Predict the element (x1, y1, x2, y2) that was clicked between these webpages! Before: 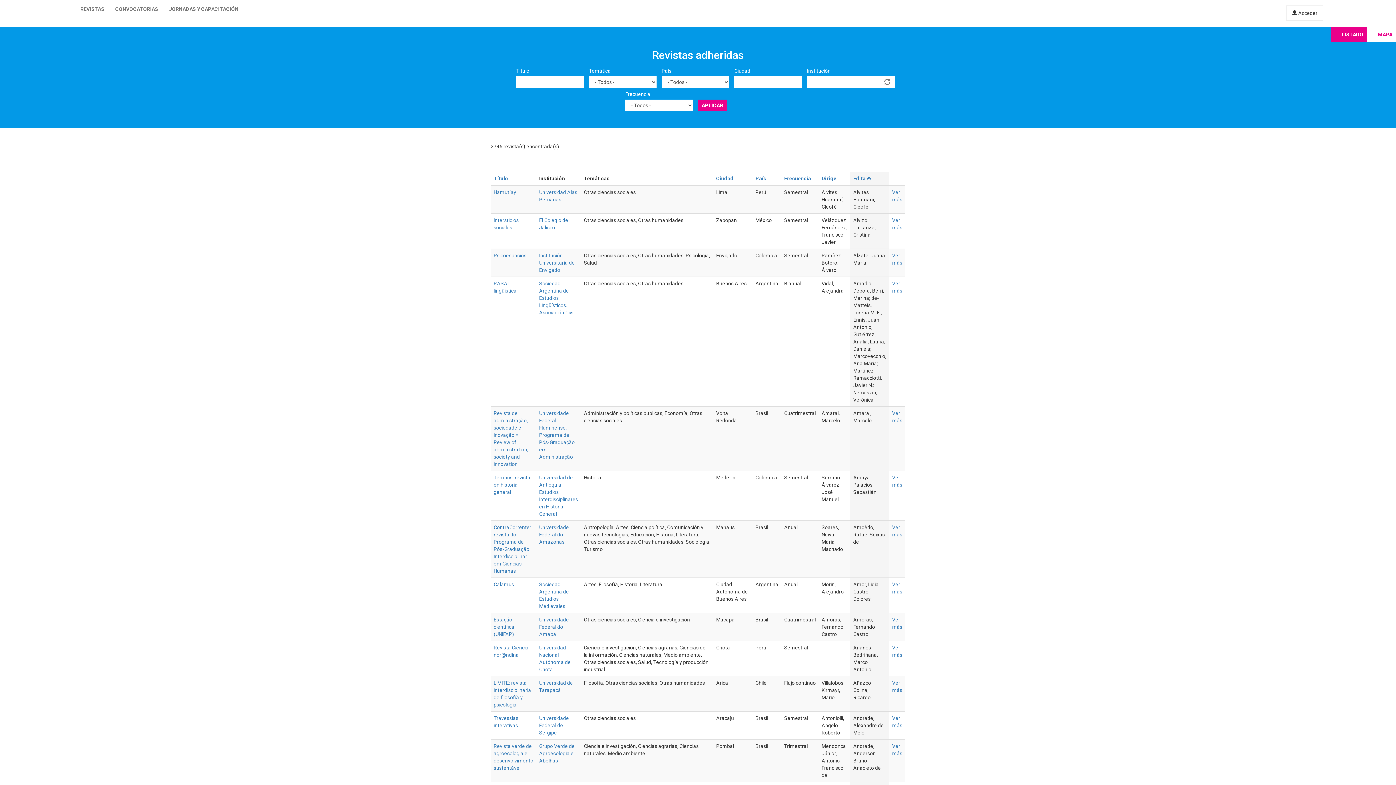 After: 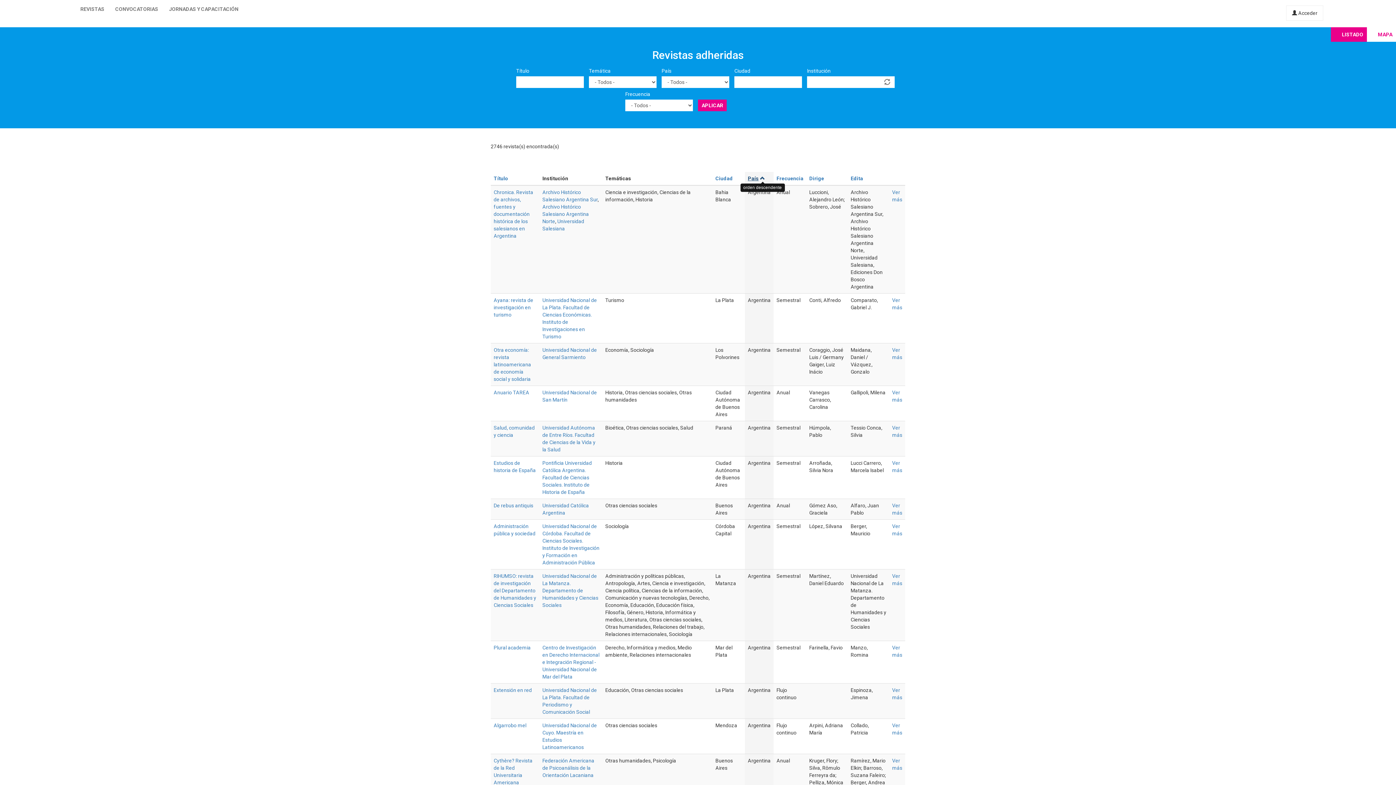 Action: label: País bbox: (755, 175, 766, 181)